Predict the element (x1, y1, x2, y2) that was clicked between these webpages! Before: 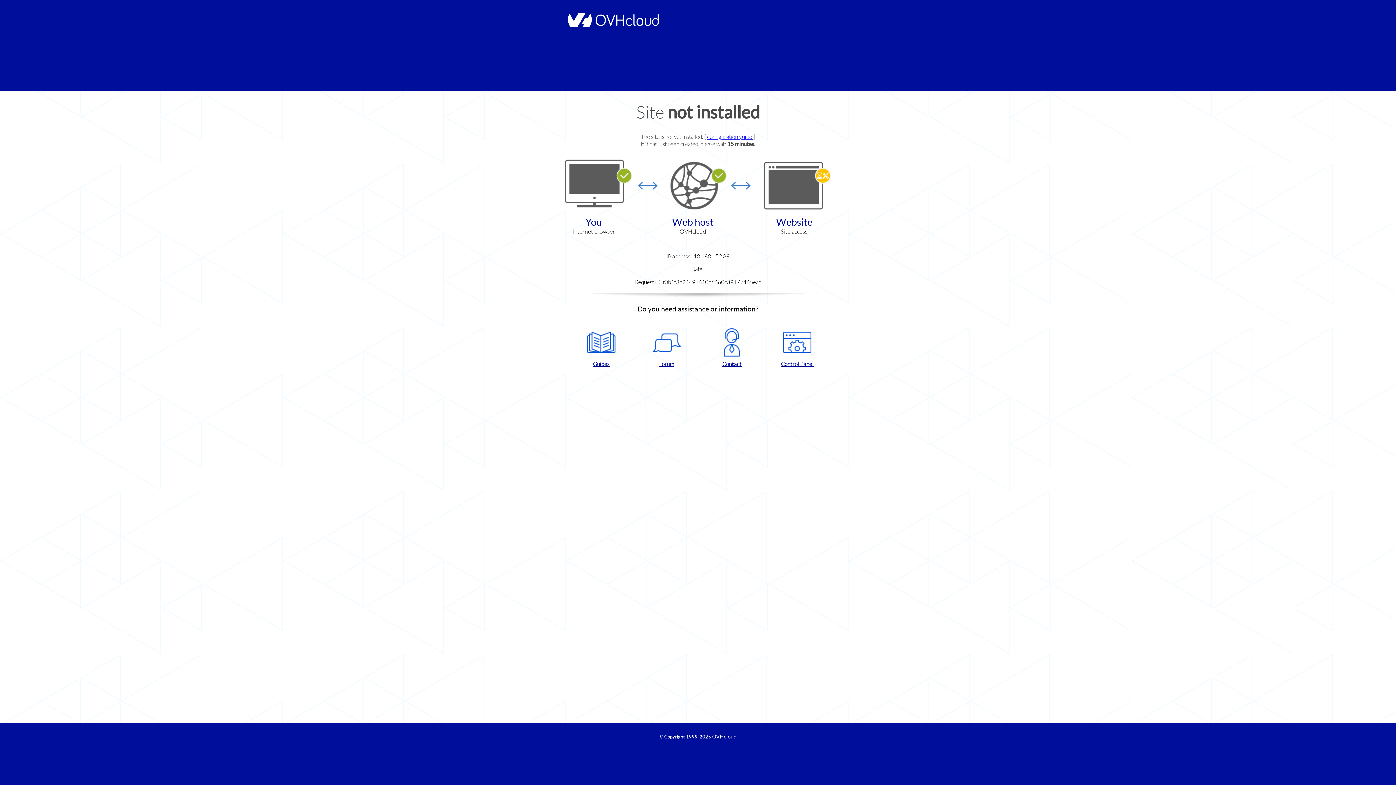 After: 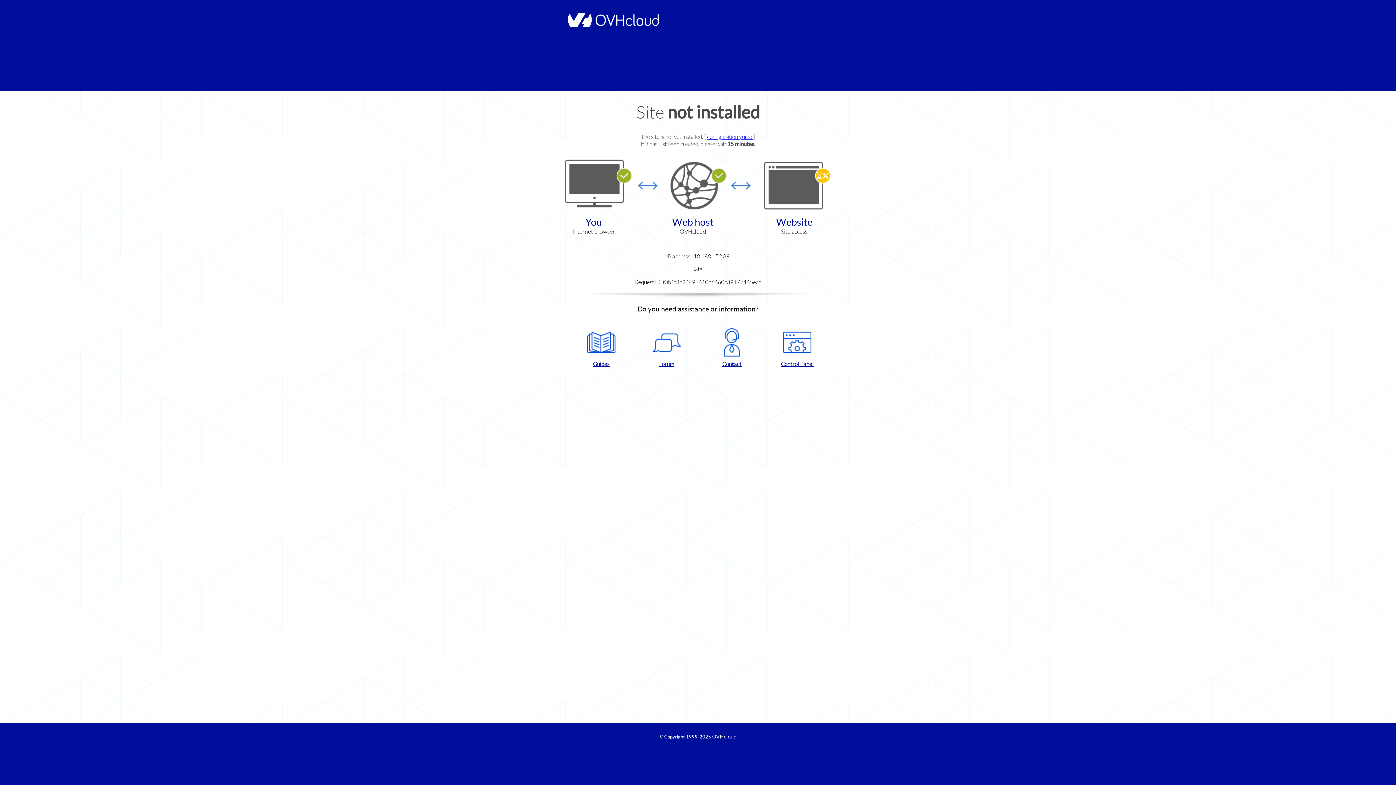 Action: label: Forum bbox: (637, 328, 696, 367)